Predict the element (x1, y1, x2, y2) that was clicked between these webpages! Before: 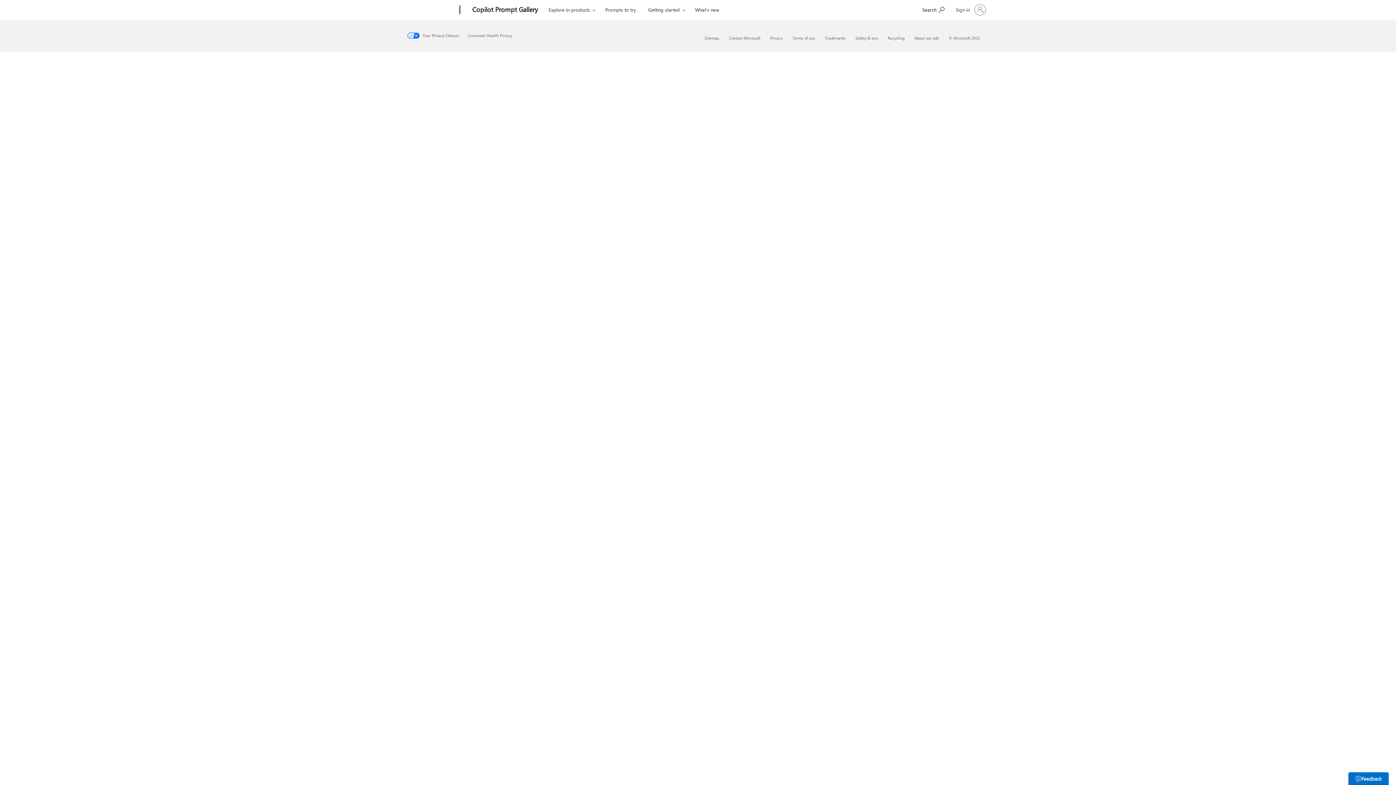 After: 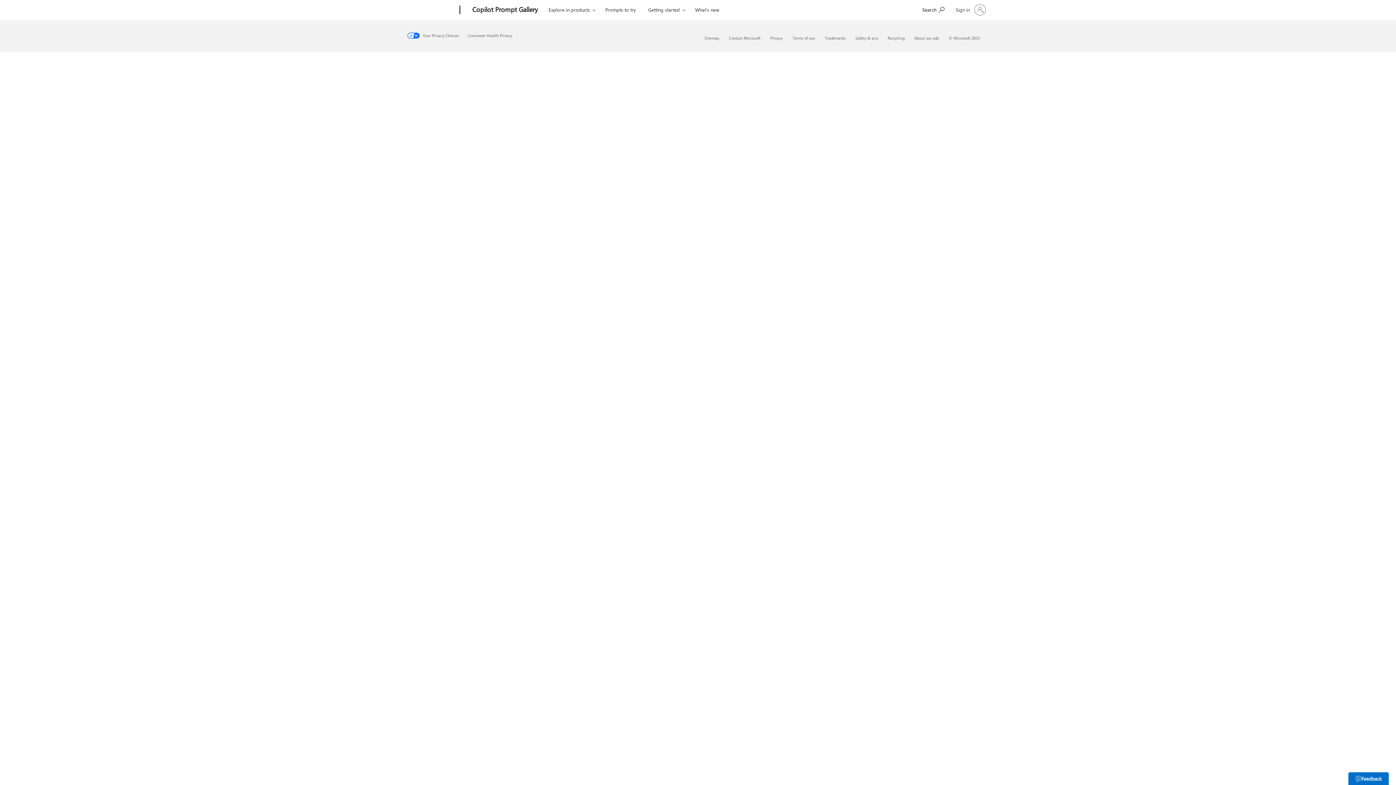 Action: bbox: (468, 0, 541, 20) label: Copilot Prompt Gallery